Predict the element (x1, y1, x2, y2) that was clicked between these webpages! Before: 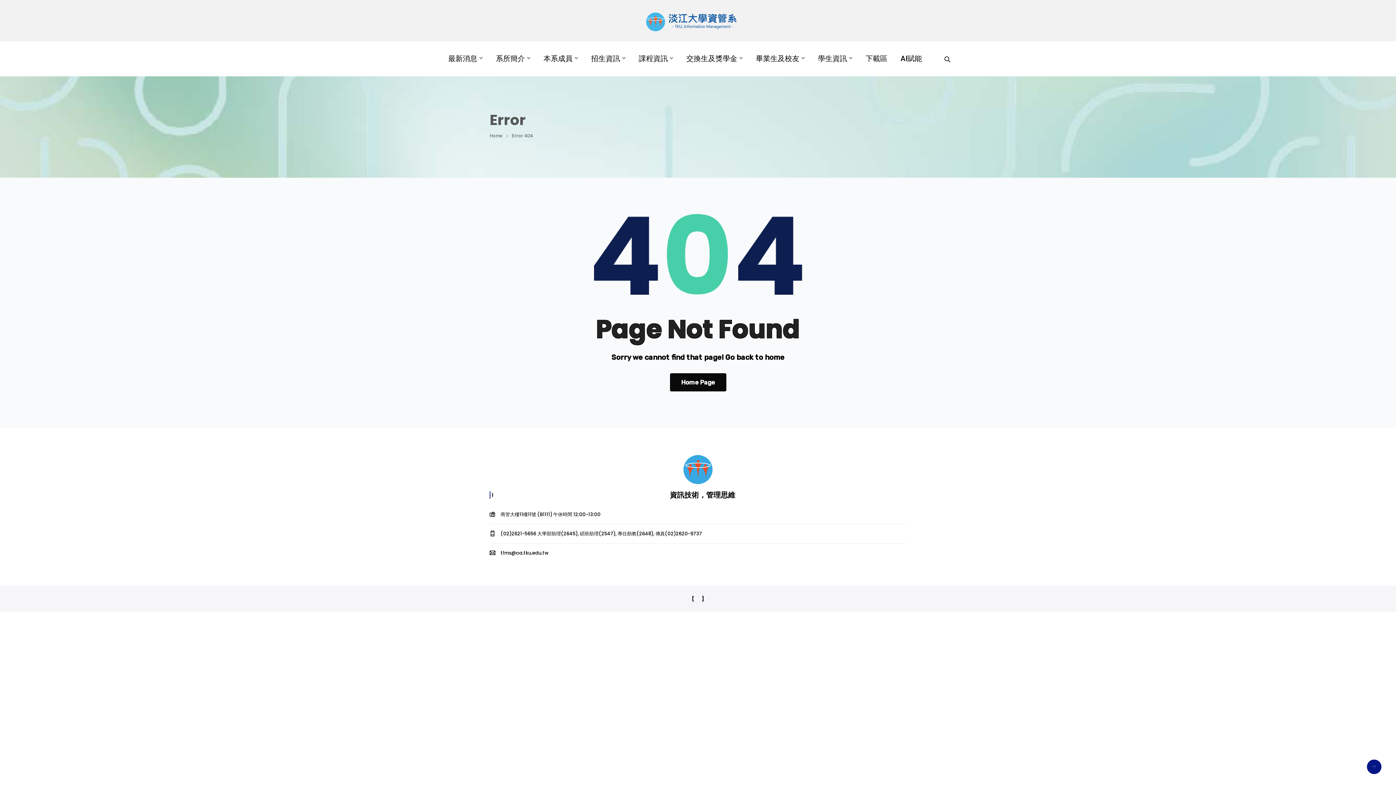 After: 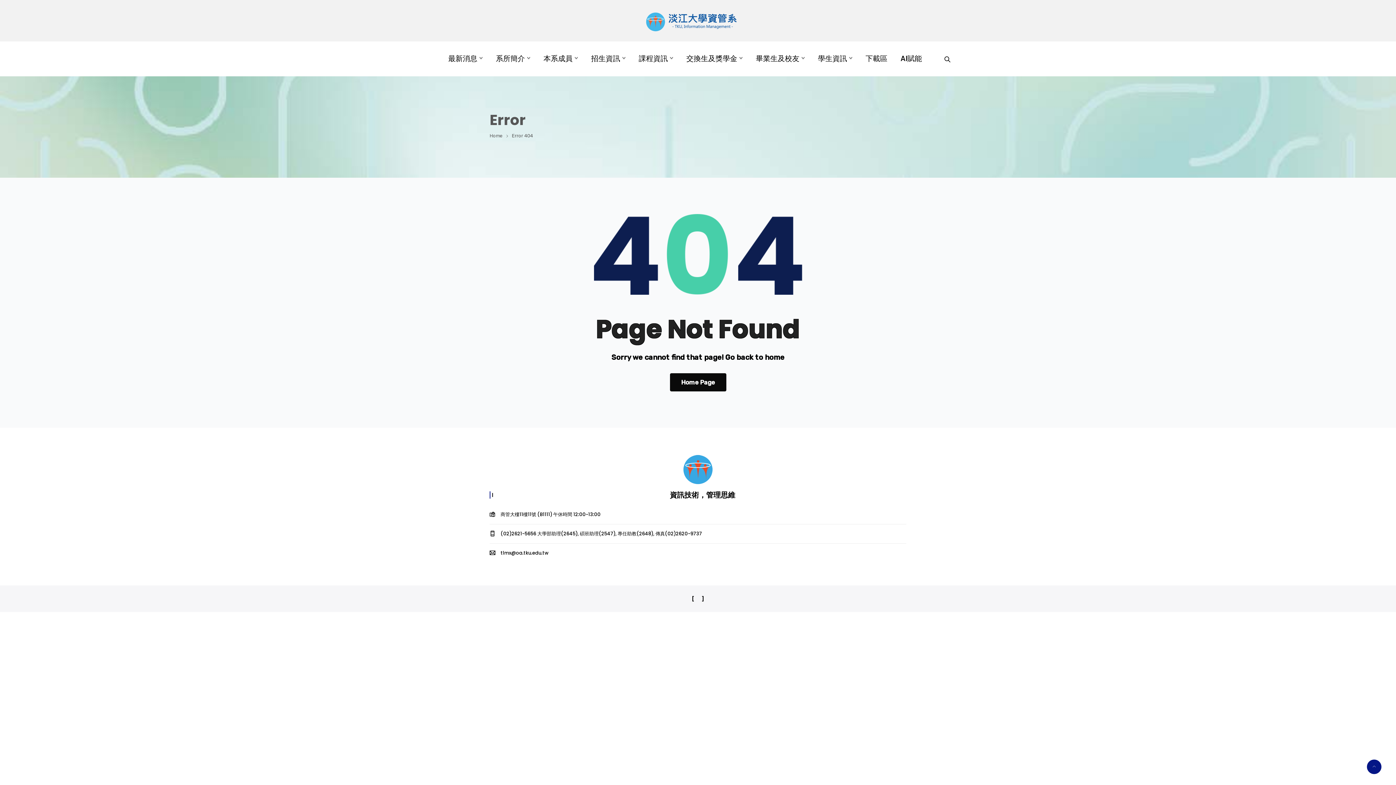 Action: bbox: (500, 530, 702, 537) label: (02)2621-5656 大學部助理(2645), 碩班助理(2547), 專任助教(2648), 傳真(02)2620-9737